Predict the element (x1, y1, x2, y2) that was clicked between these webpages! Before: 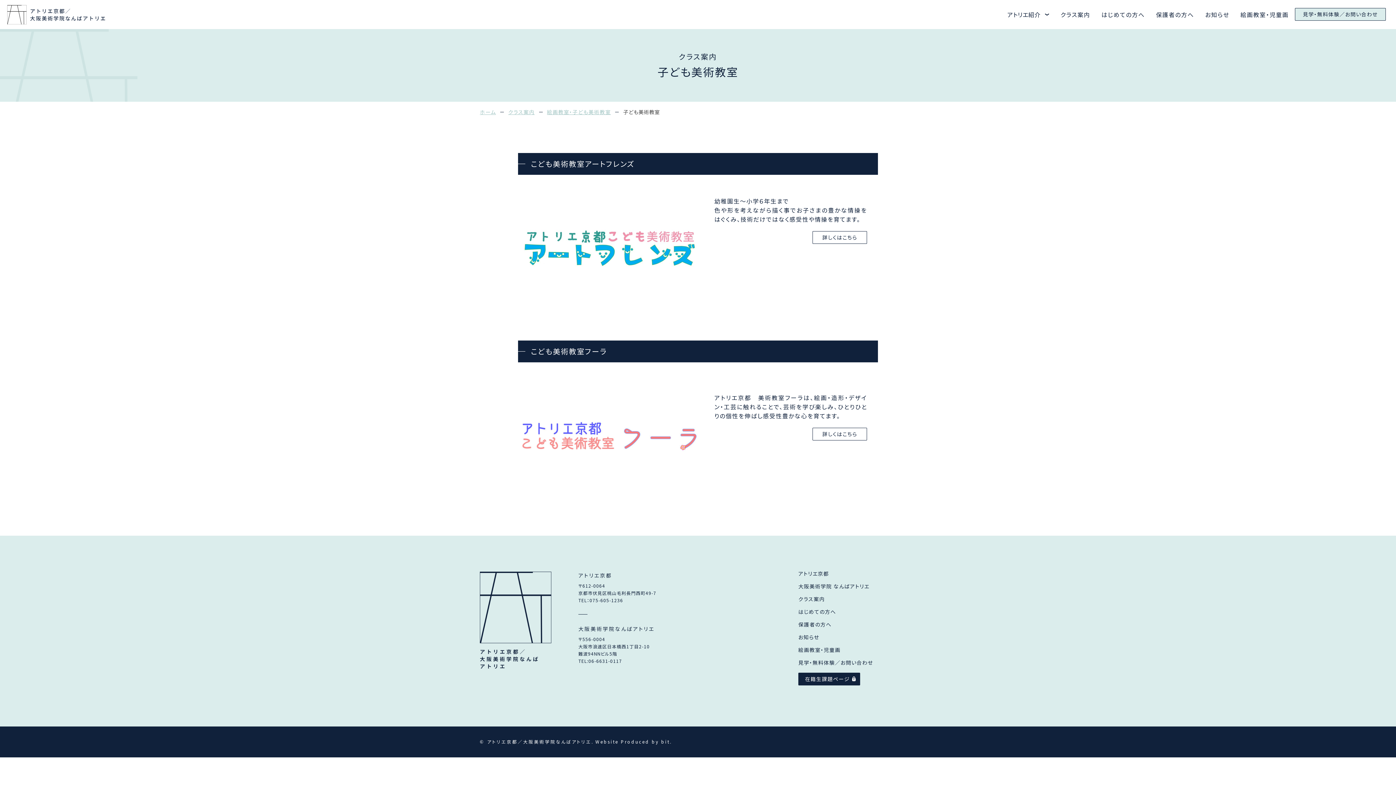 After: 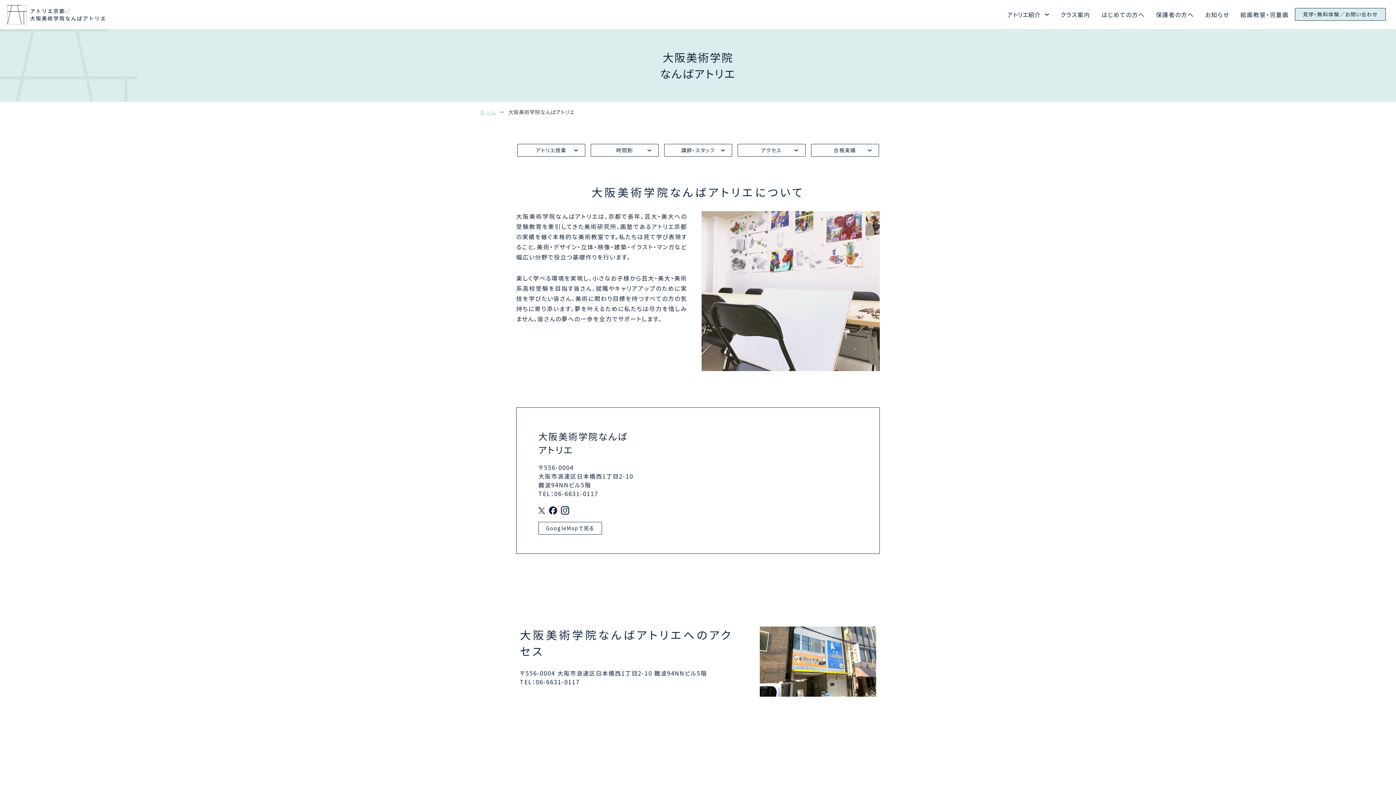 Action: bbox: (798, 582, 869, 590) label: 大阪美術学院 なんばアトリエ